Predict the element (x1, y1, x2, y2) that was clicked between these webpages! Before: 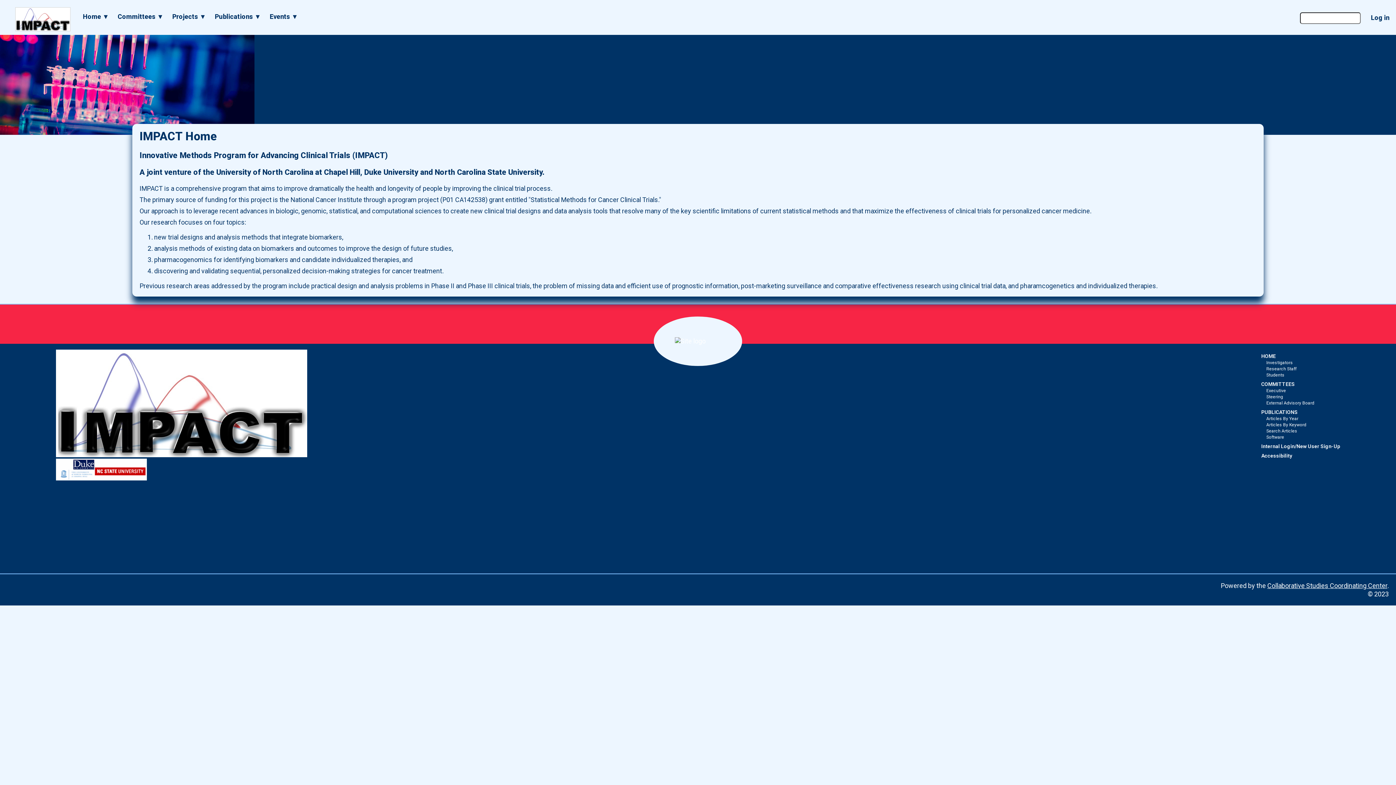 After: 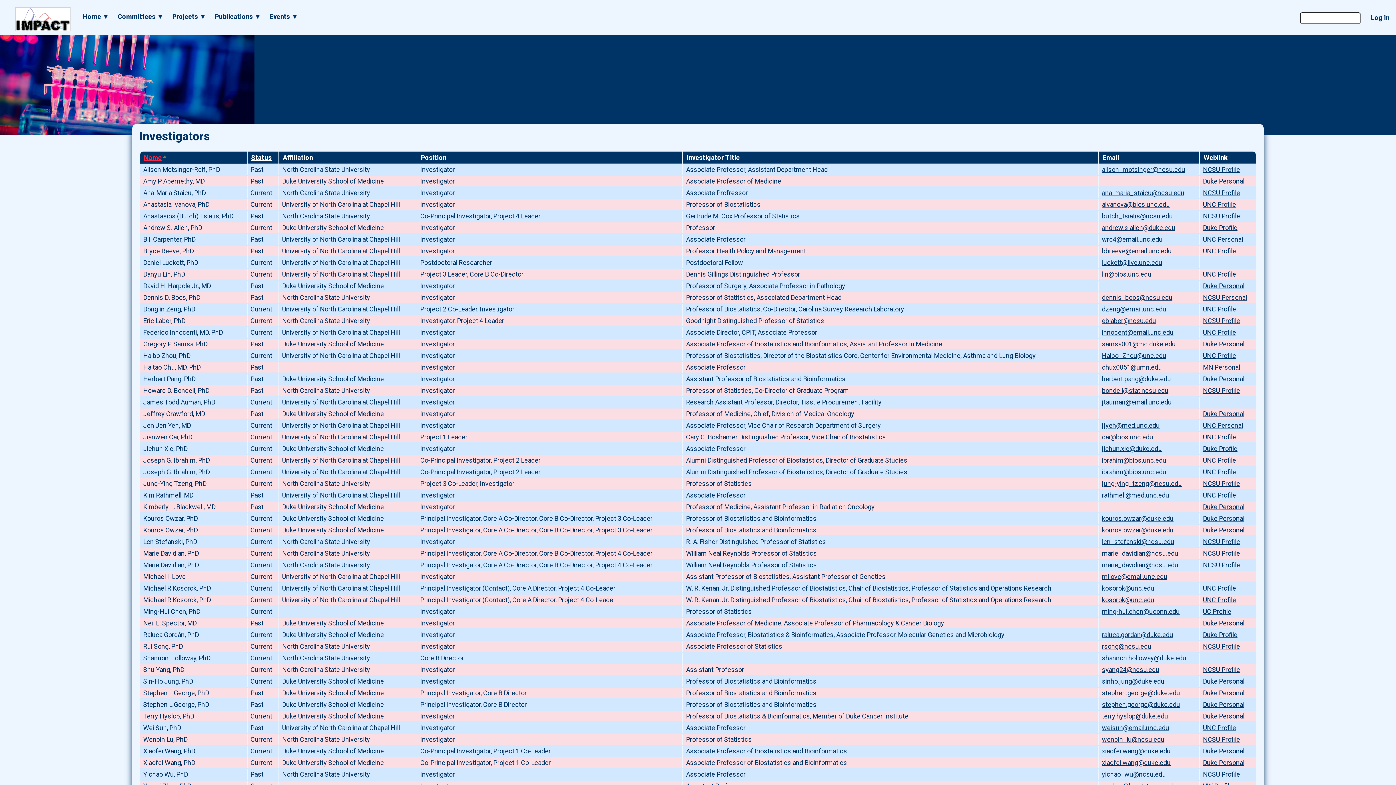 Action: label: Investigators bbox: (1266, 360, 1293, 365)